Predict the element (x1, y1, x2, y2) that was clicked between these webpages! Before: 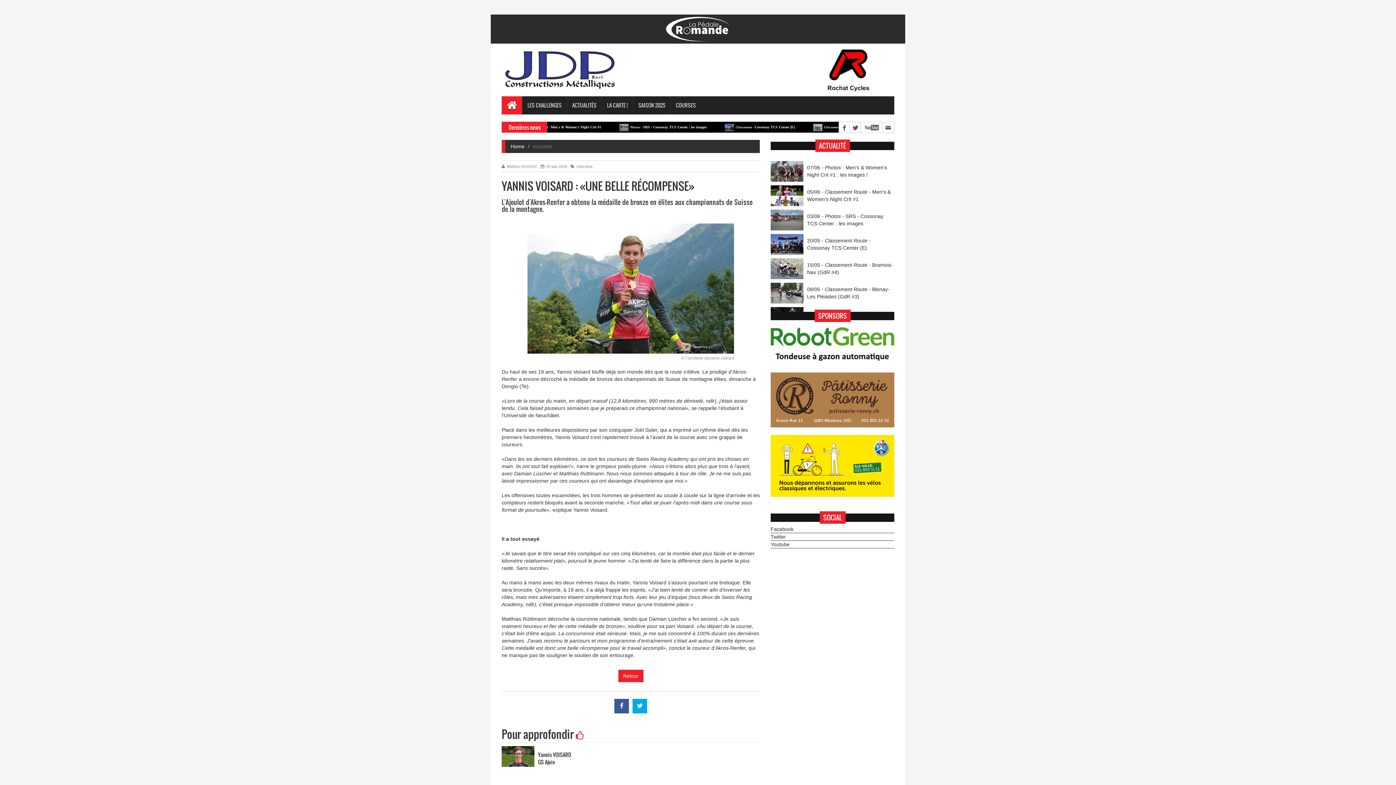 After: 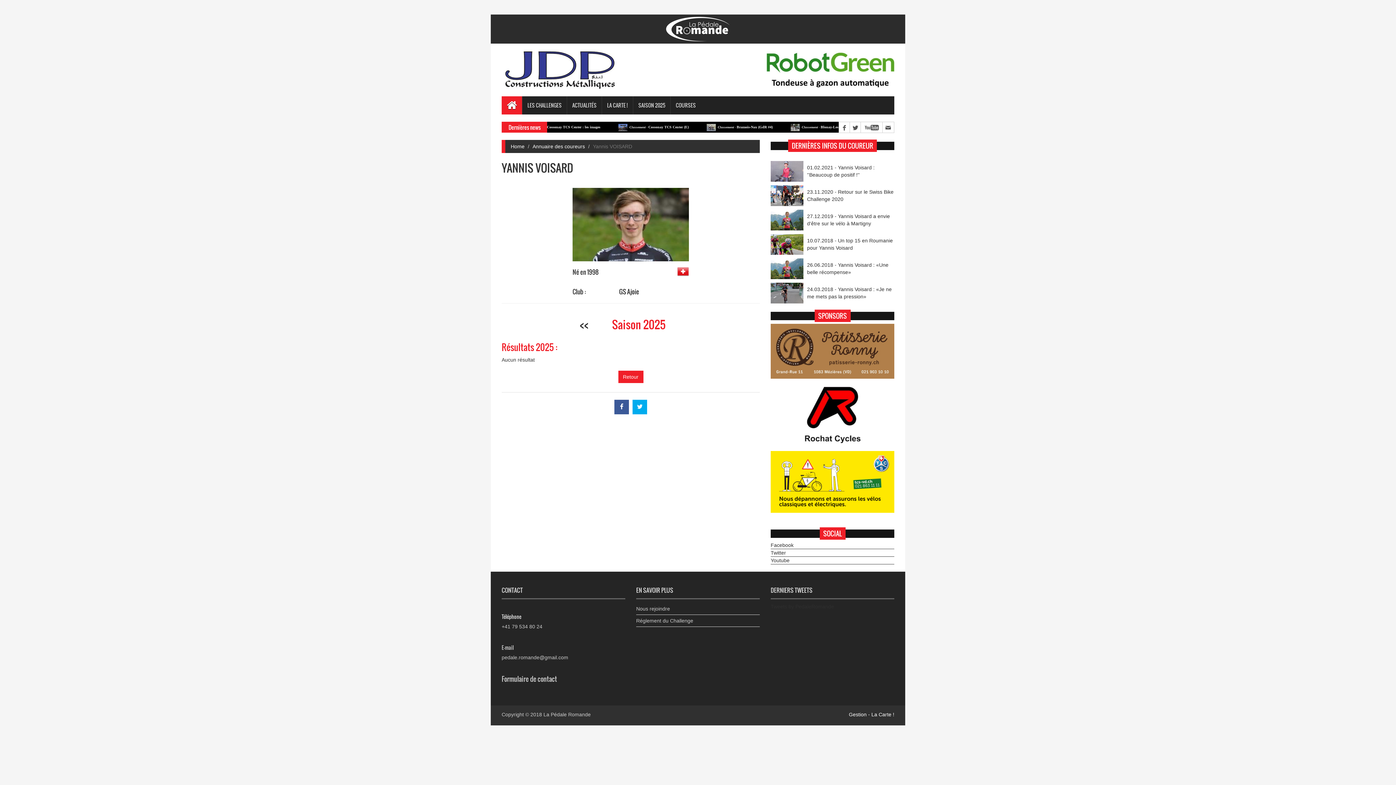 Action: bbox: (501, 746, 538, 775)